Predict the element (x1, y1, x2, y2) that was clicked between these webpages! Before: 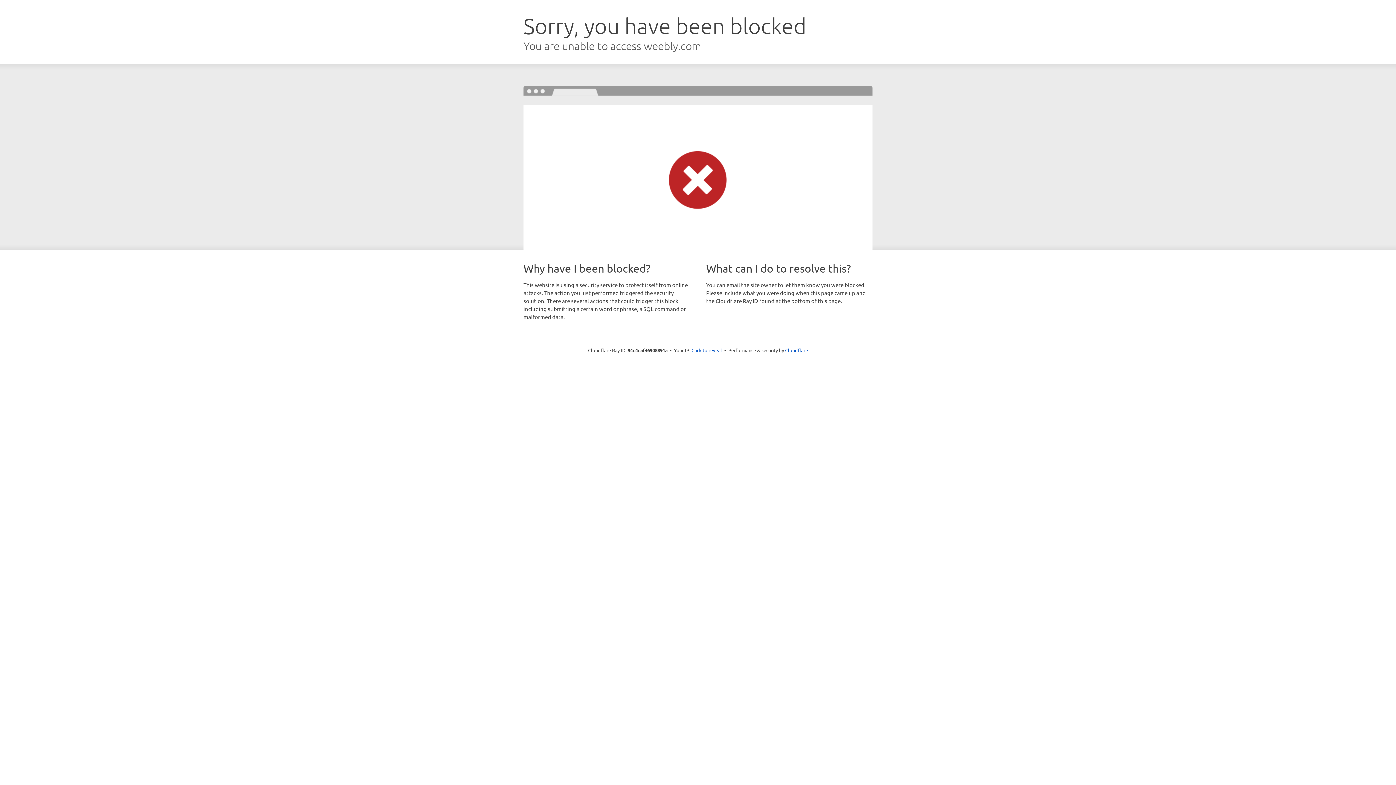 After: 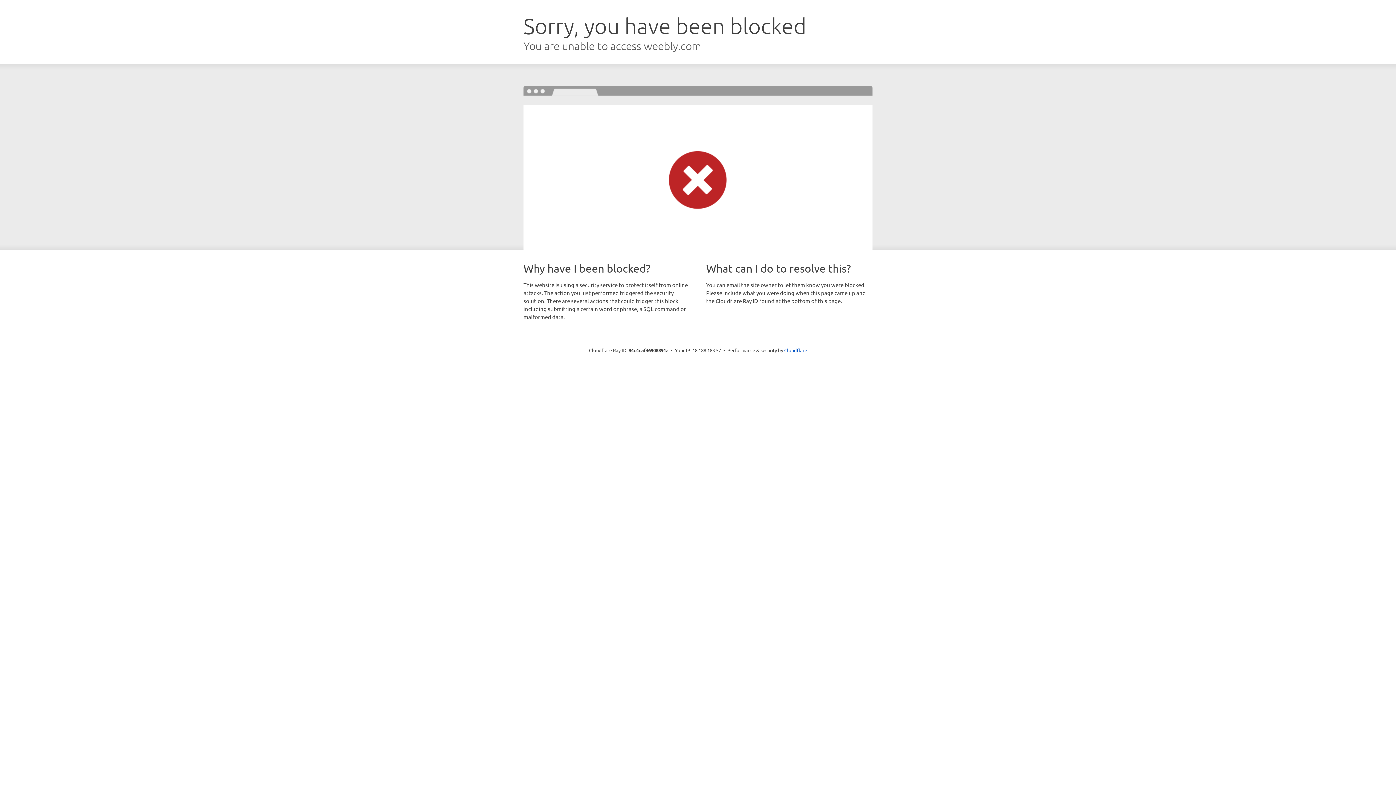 Action: label: Click to reveal bbox: (691, 346, 722, 353)